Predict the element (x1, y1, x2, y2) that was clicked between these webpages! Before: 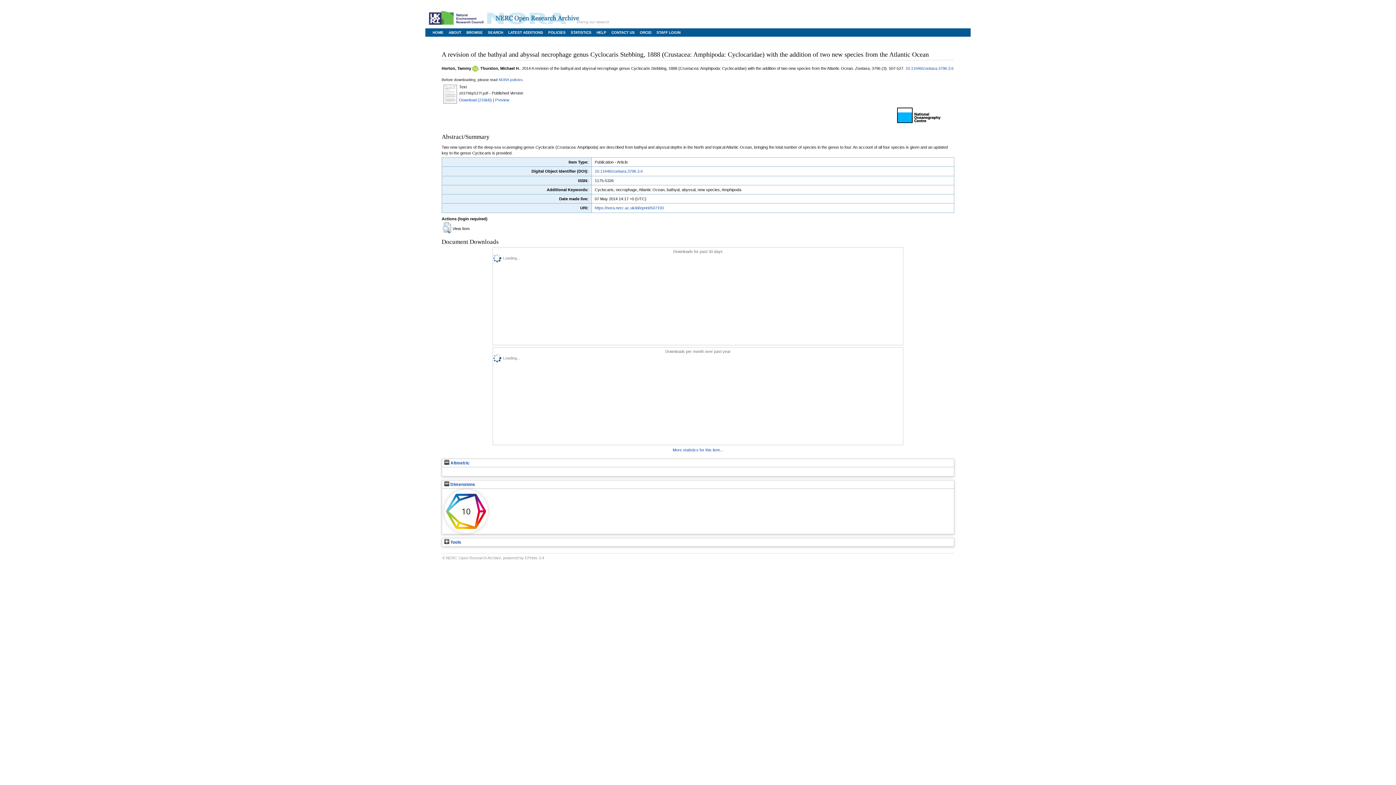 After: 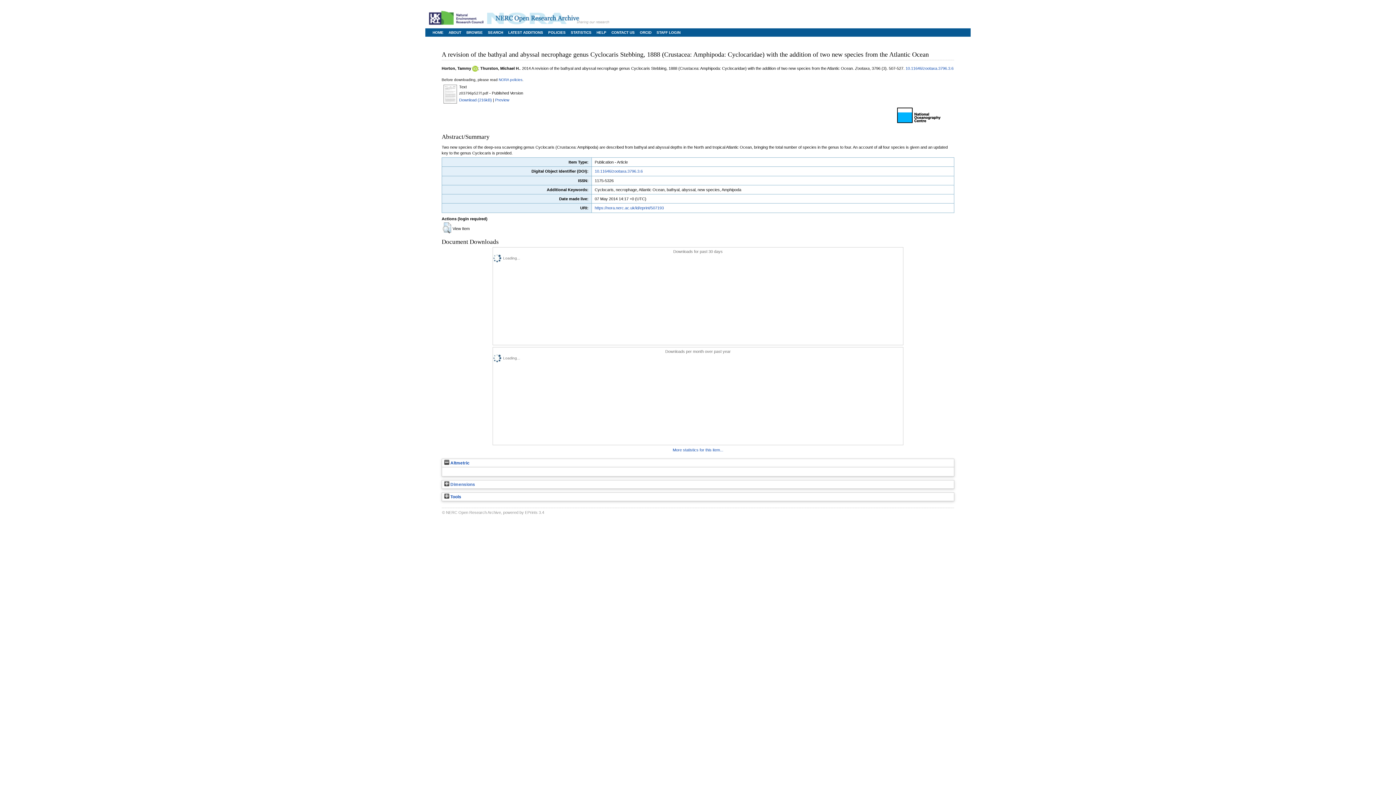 Action: label:  Dimensions bbox: (444, 482, 475, 487)